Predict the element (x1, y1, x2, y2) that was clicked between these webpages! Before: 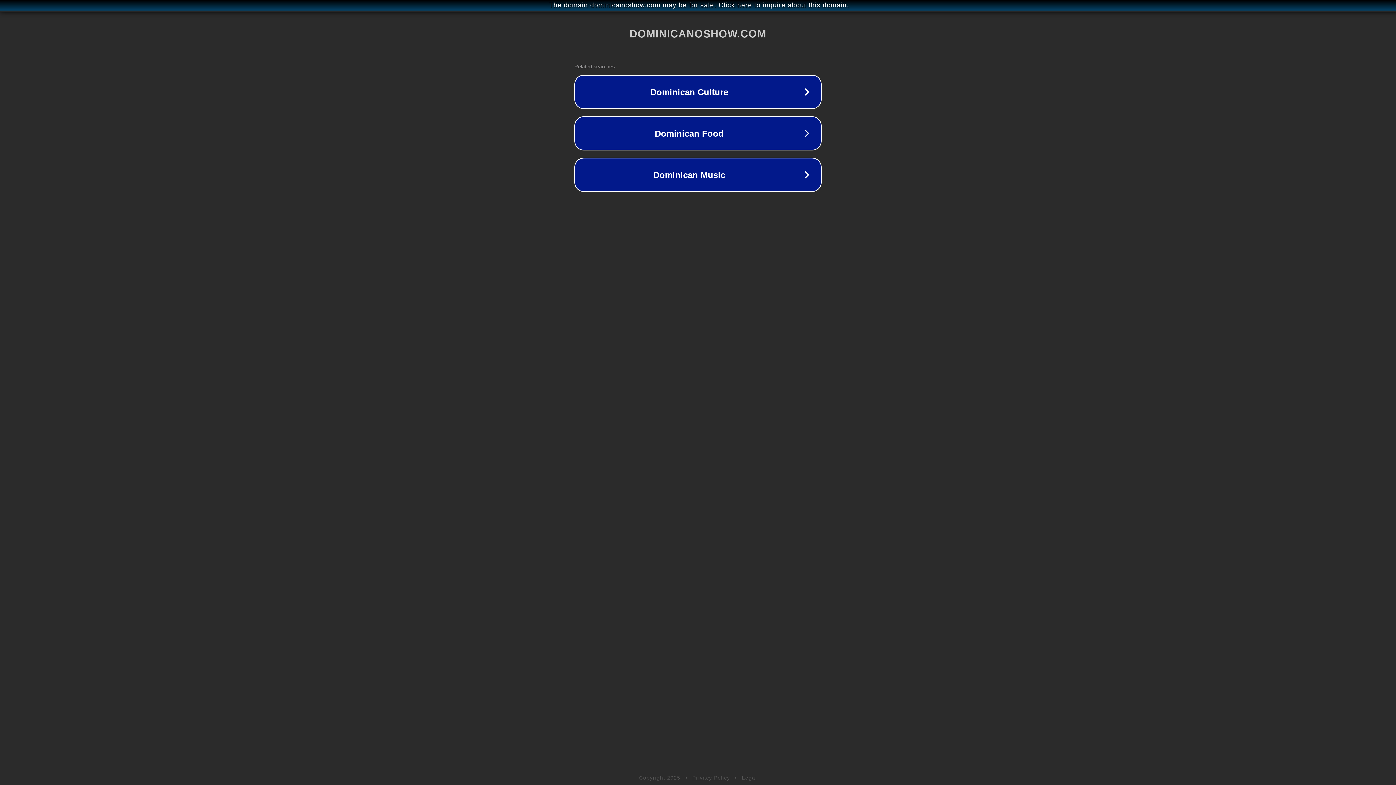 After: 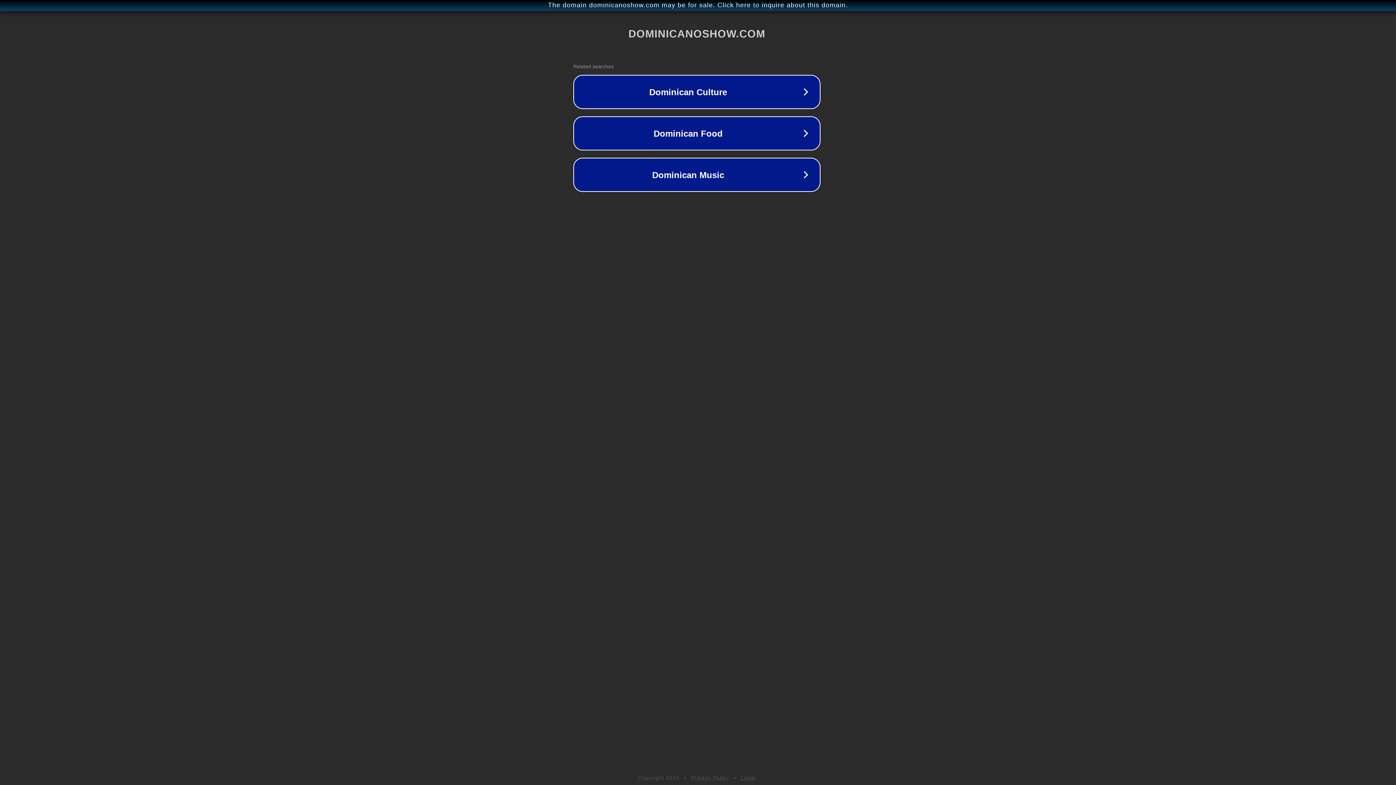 Action: label: The domain dominicanoshow.com may be for sale. Click here to inquire about this domain. bbox: (1, 1, 1397, 9)